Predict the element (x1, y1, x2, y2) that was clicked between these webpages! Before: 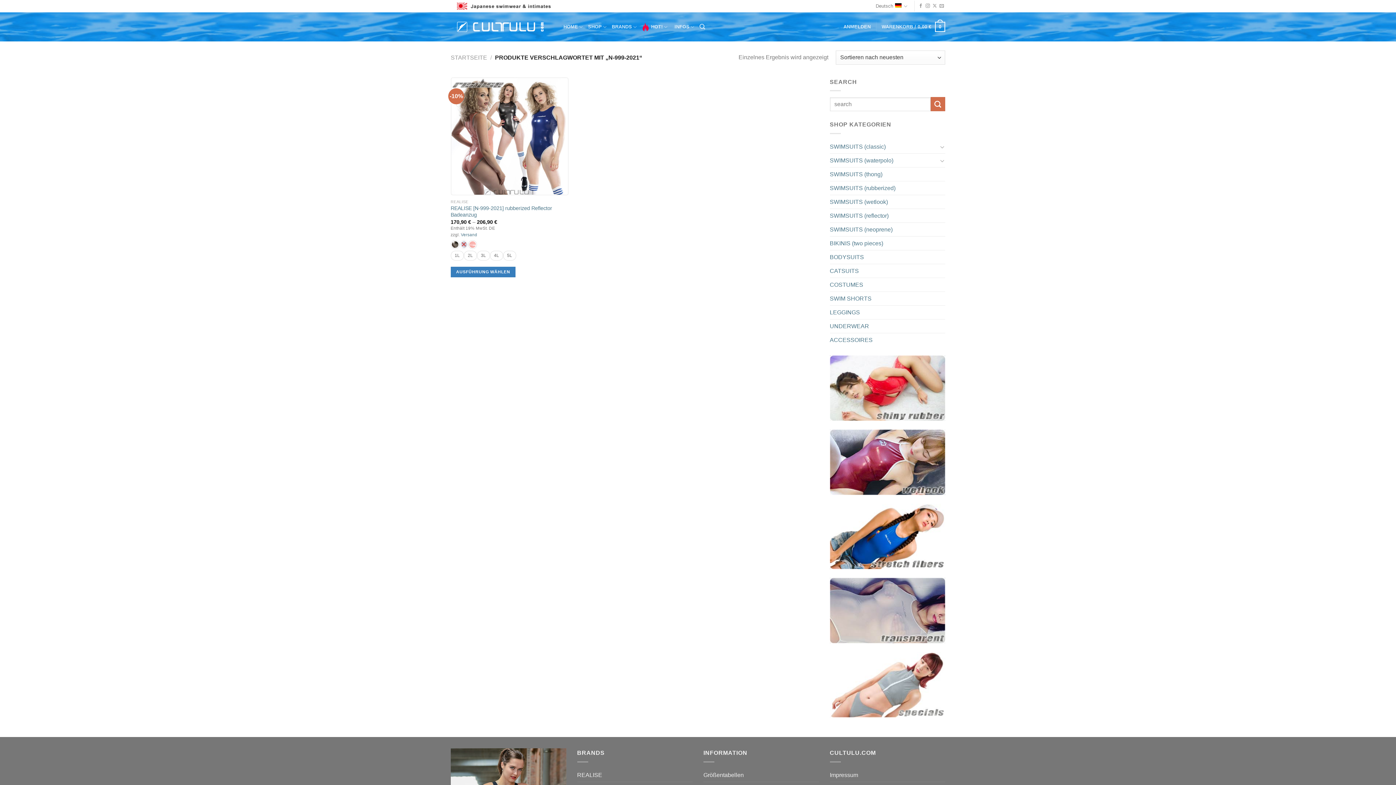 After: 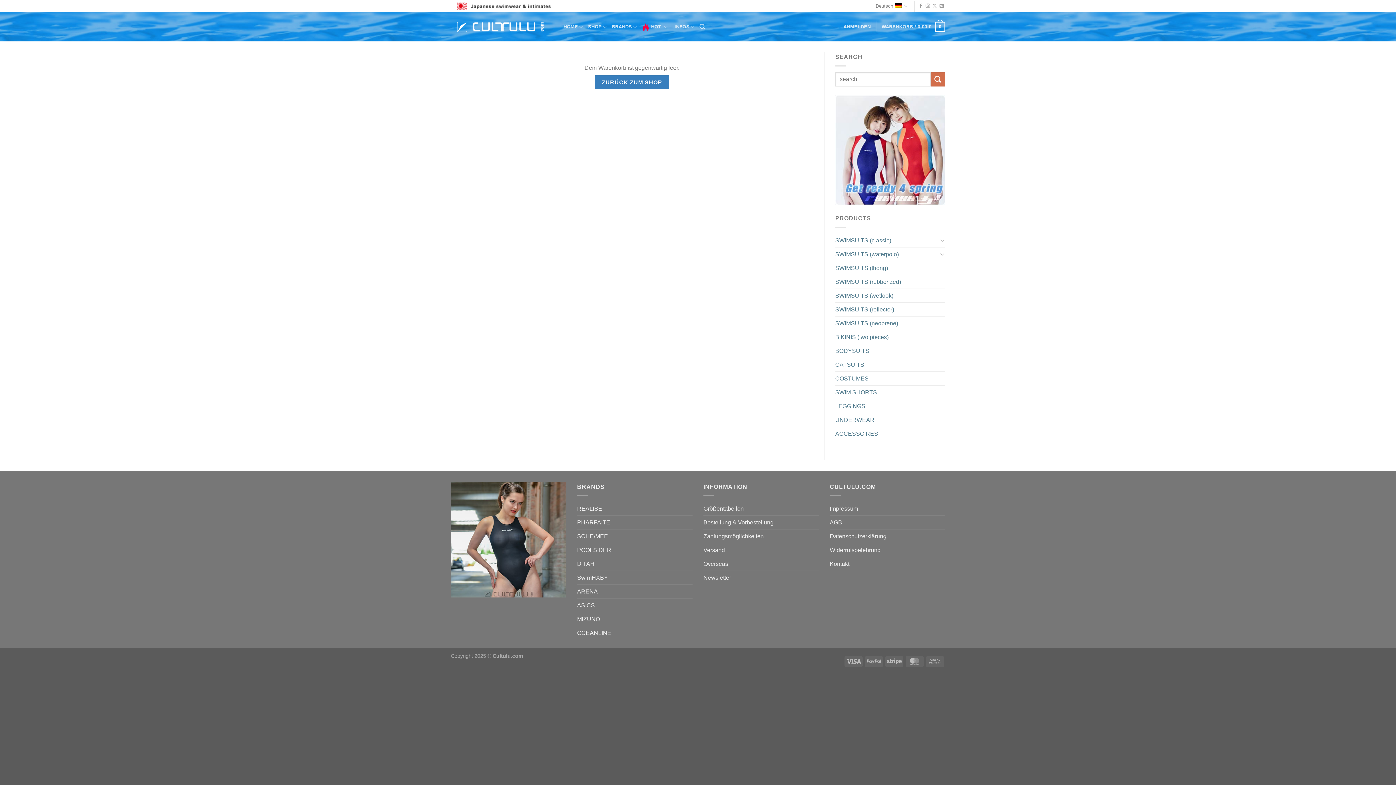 Action: bbox: (881, 16, 945, 37) label: WARENKORB / 0,00 €
0